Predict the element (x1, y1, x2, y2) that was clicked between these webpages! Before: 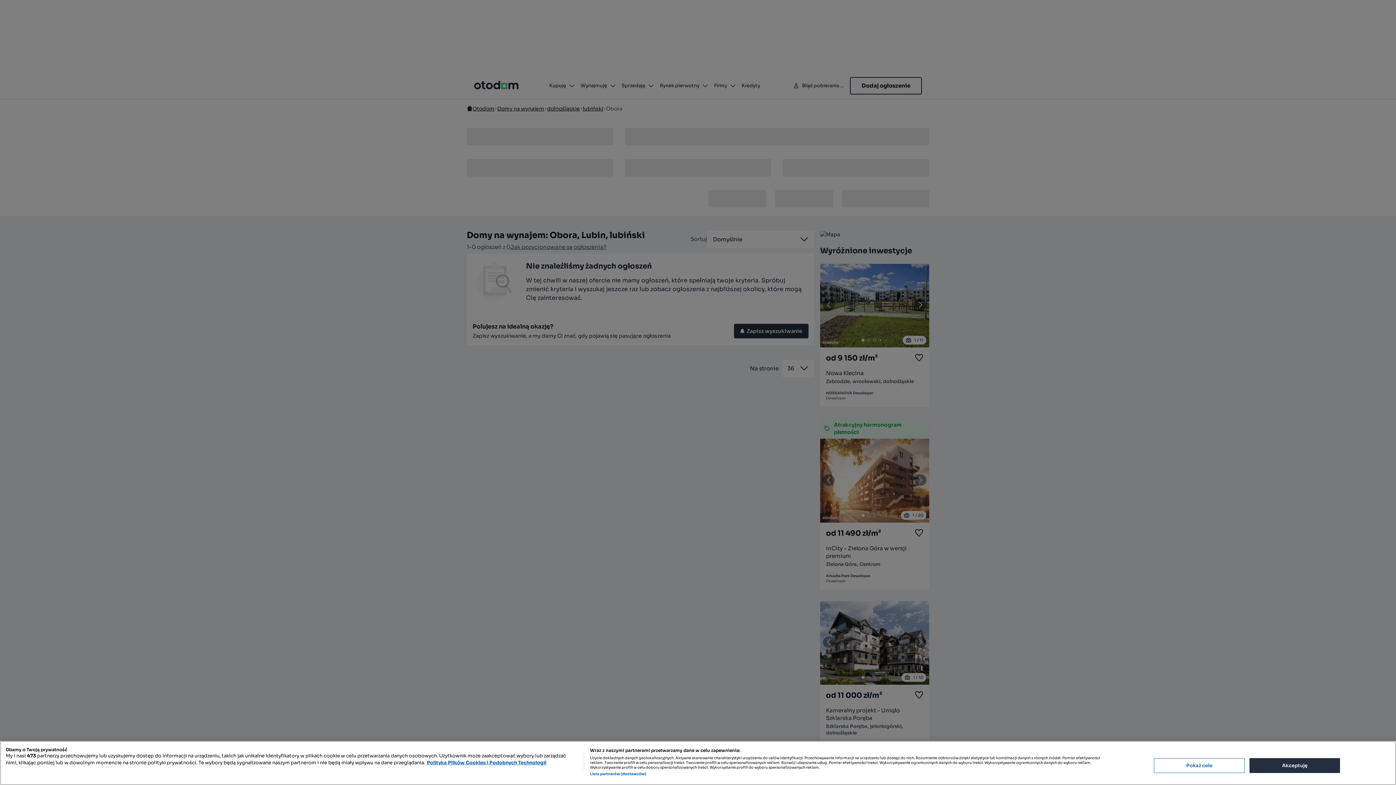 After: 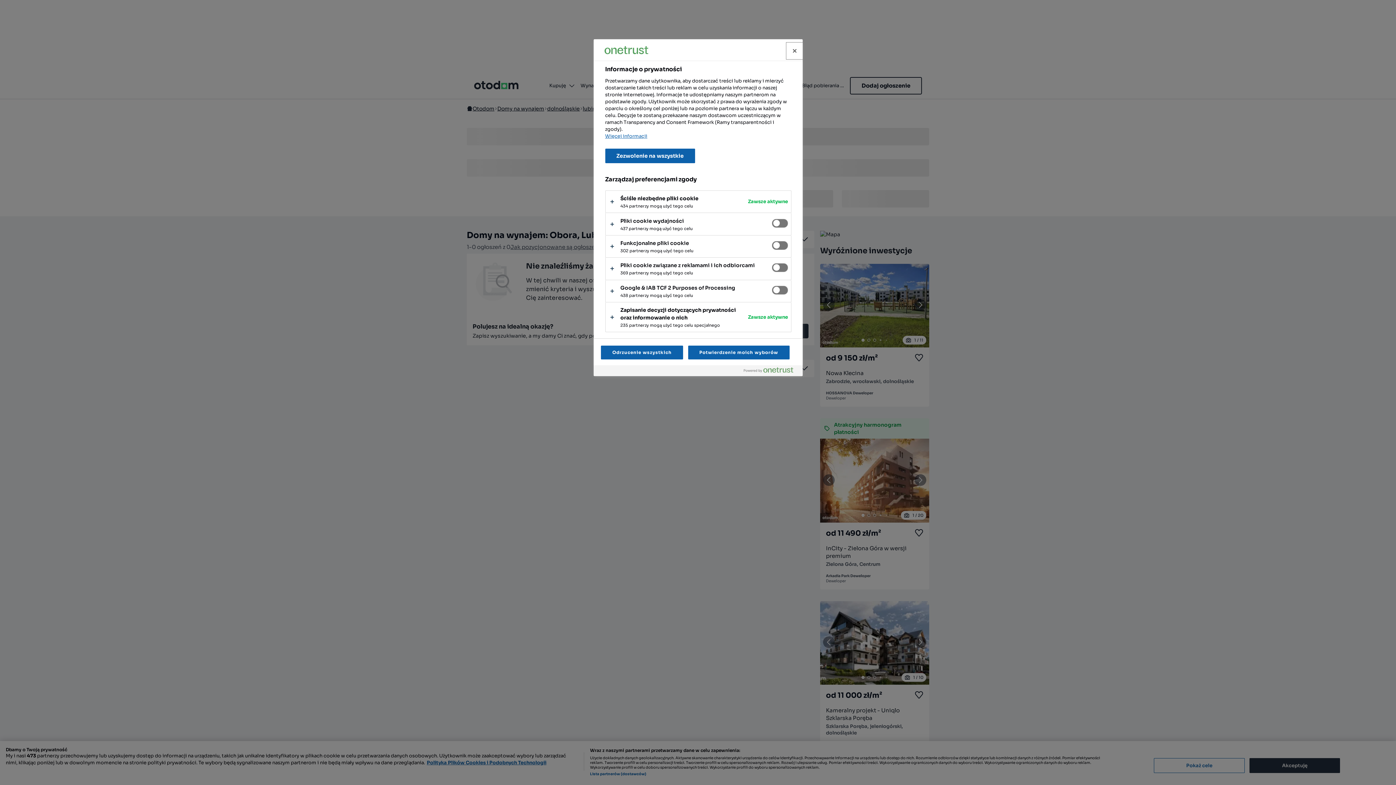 Action: label: Pokaż cele bbox: (1154, 758, 1245, 773)